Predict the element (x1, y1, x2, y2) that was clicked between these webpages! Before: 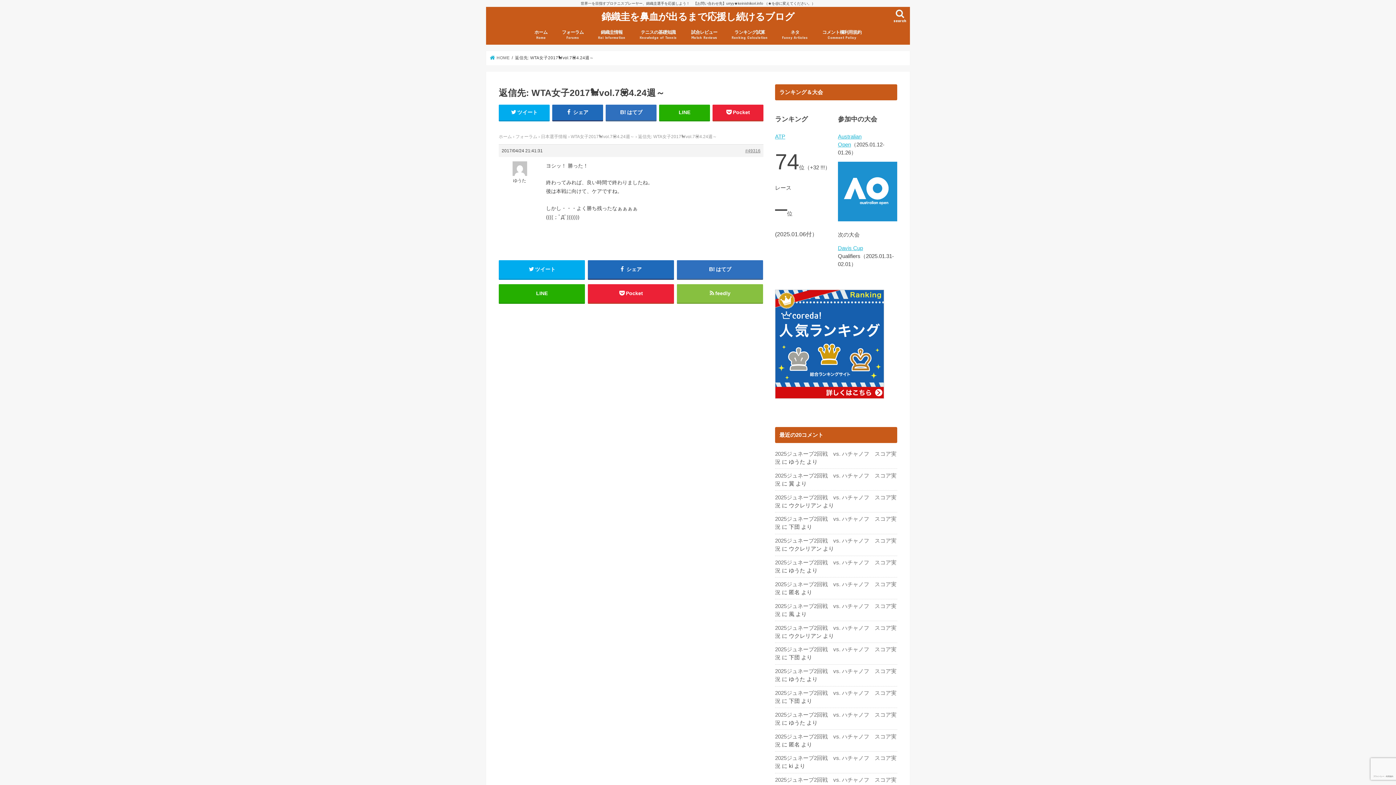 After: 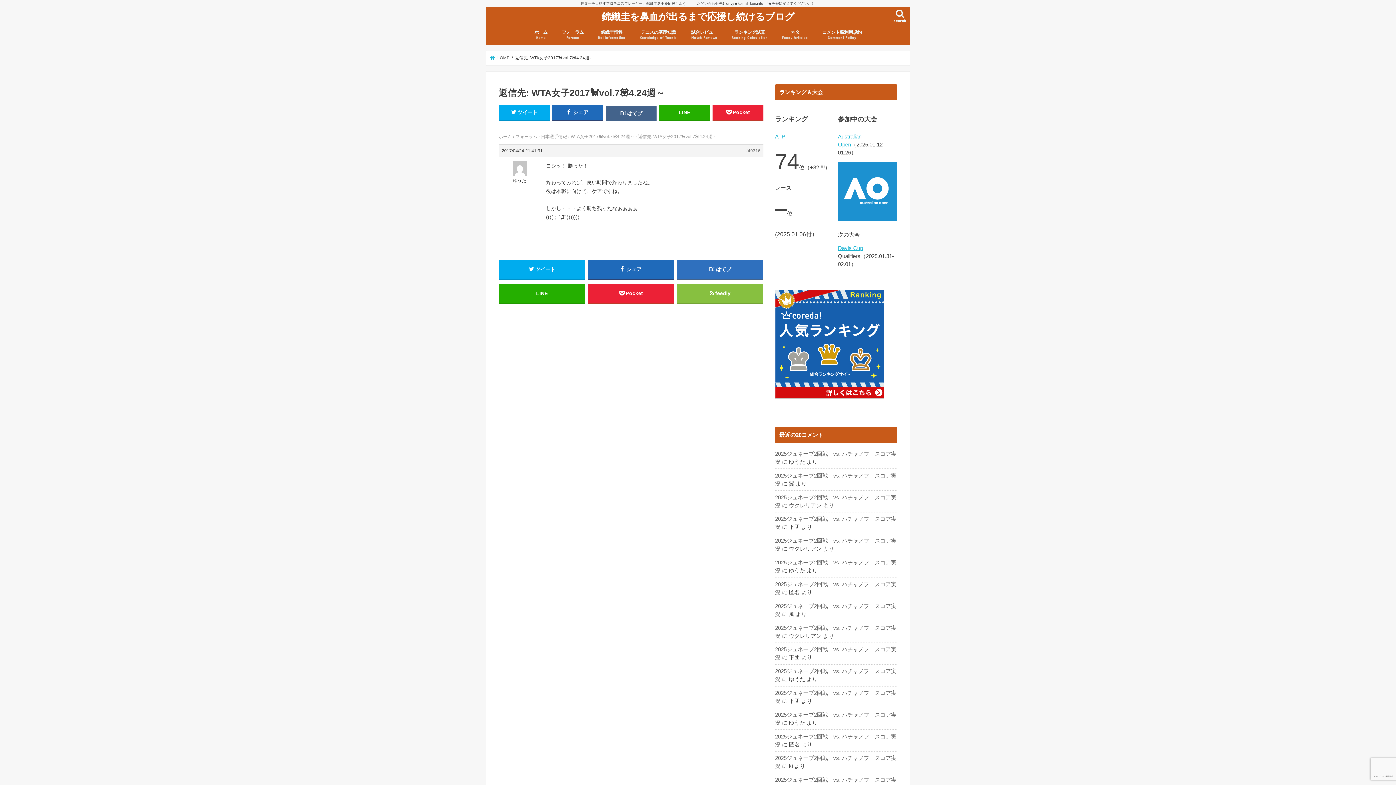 Action: label: はてブ bbox: (605, 104, 656, 120)